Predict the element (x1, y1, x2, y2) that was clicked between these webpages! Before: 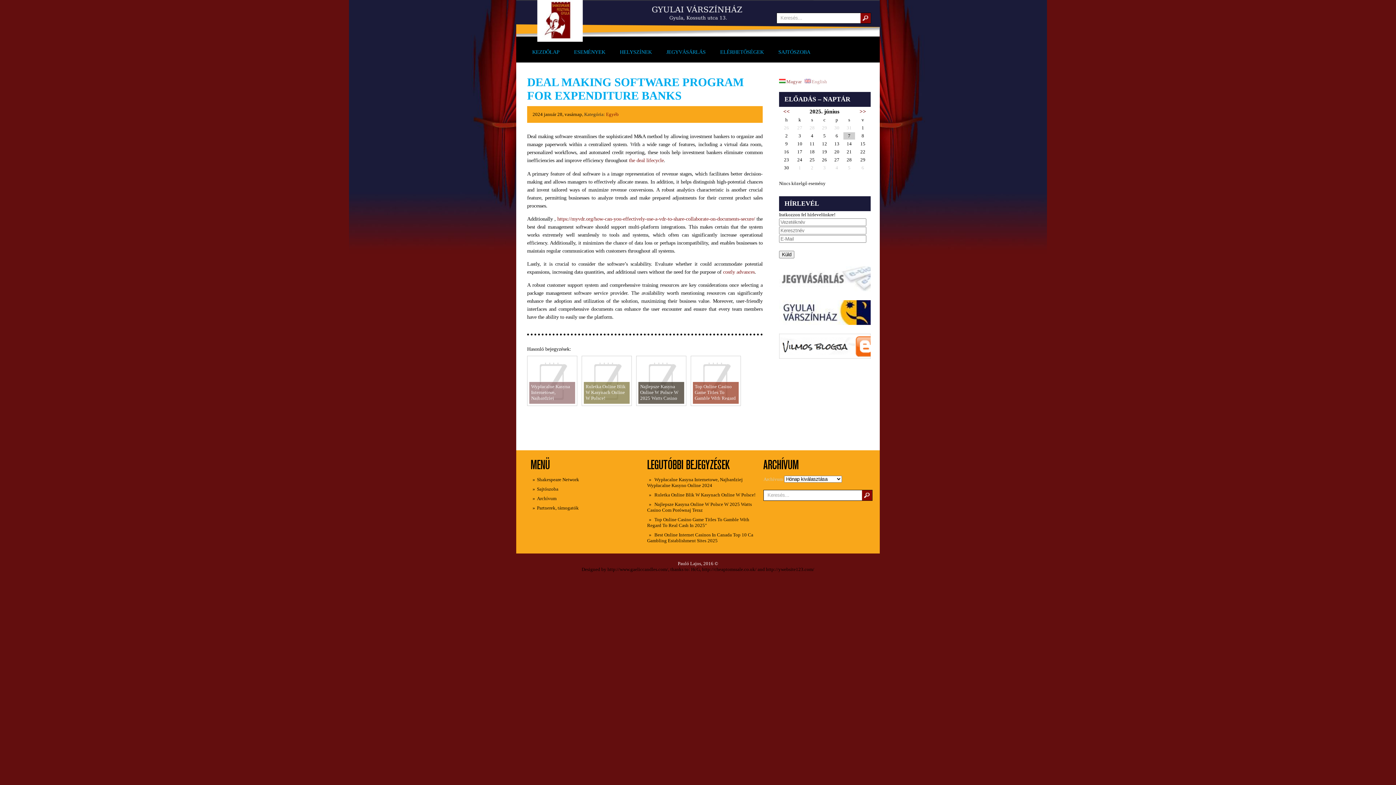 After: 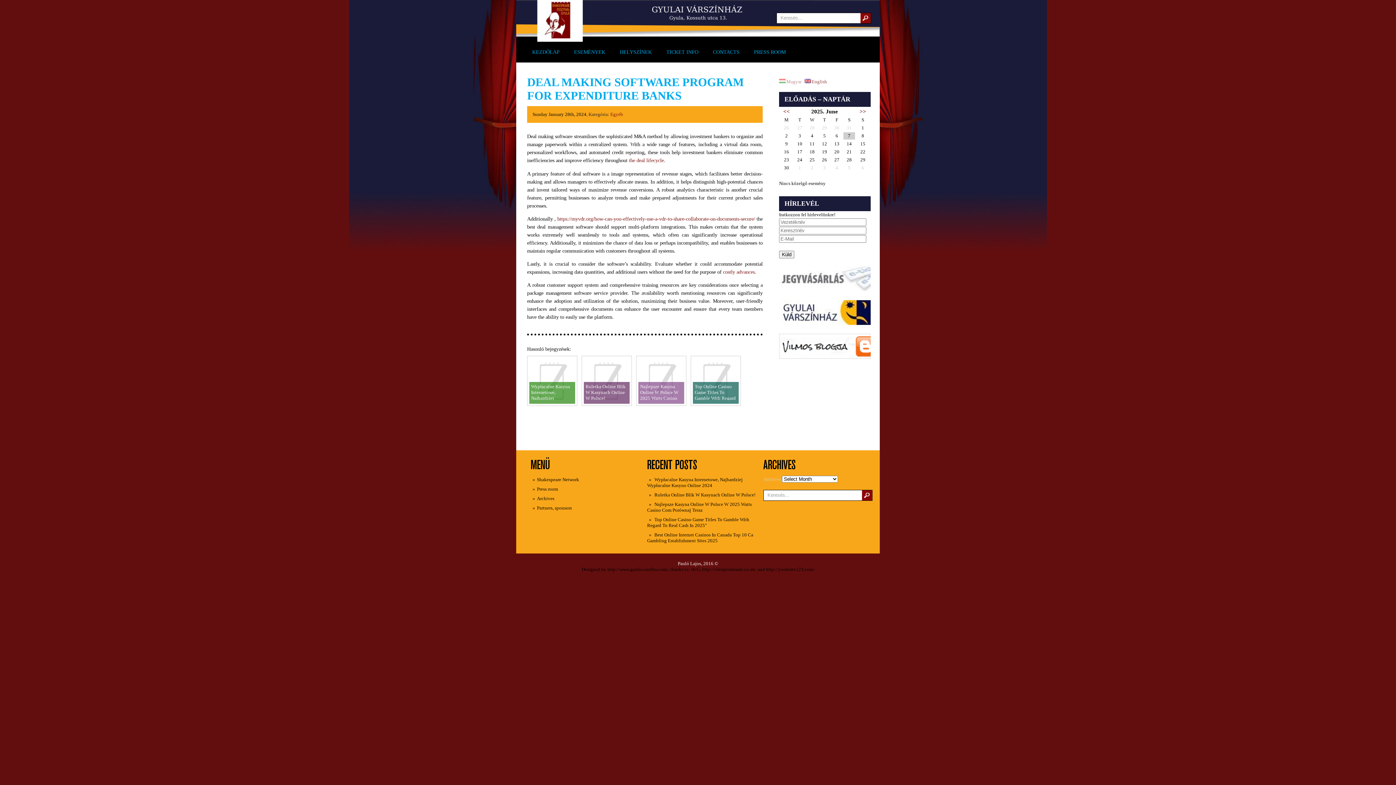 Action: label: English bbox: (804, 78, 827, 84)